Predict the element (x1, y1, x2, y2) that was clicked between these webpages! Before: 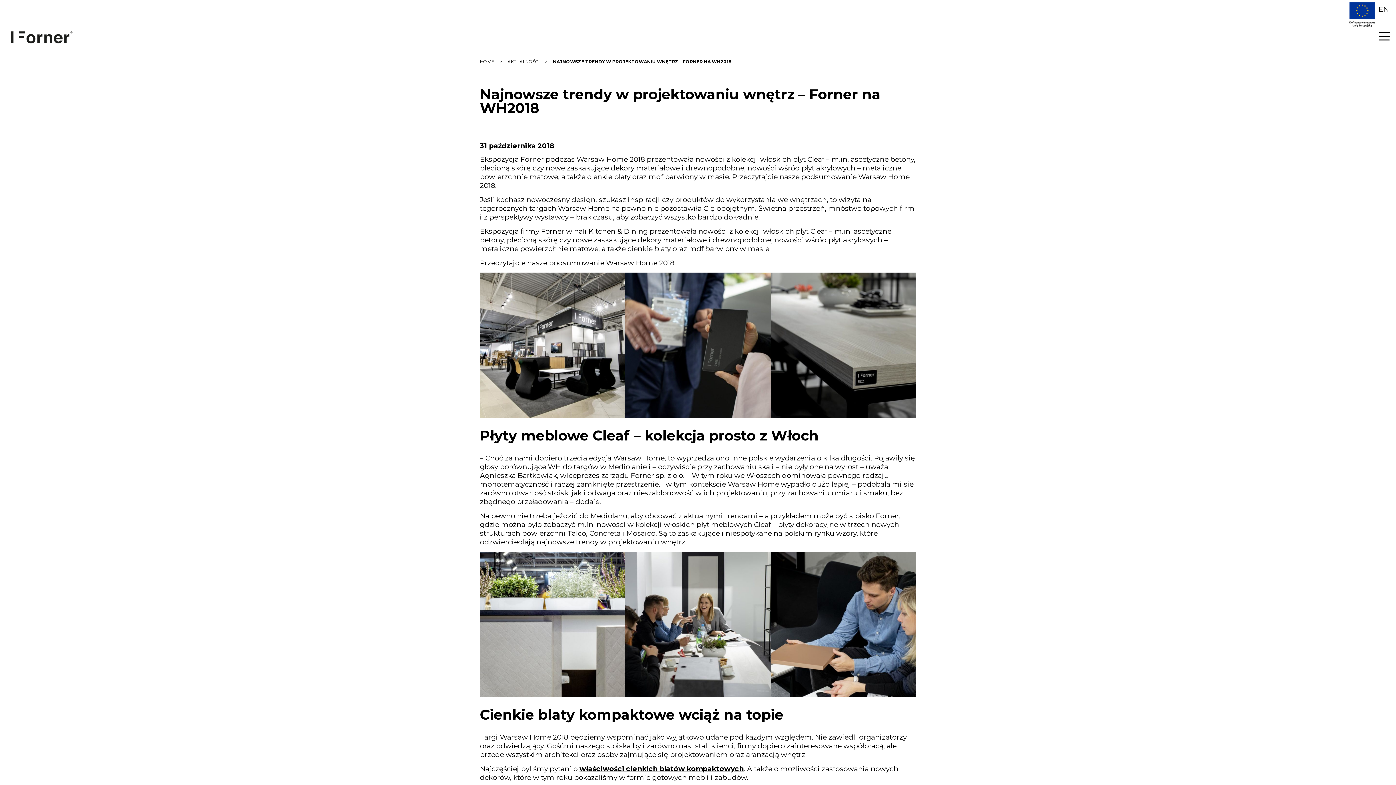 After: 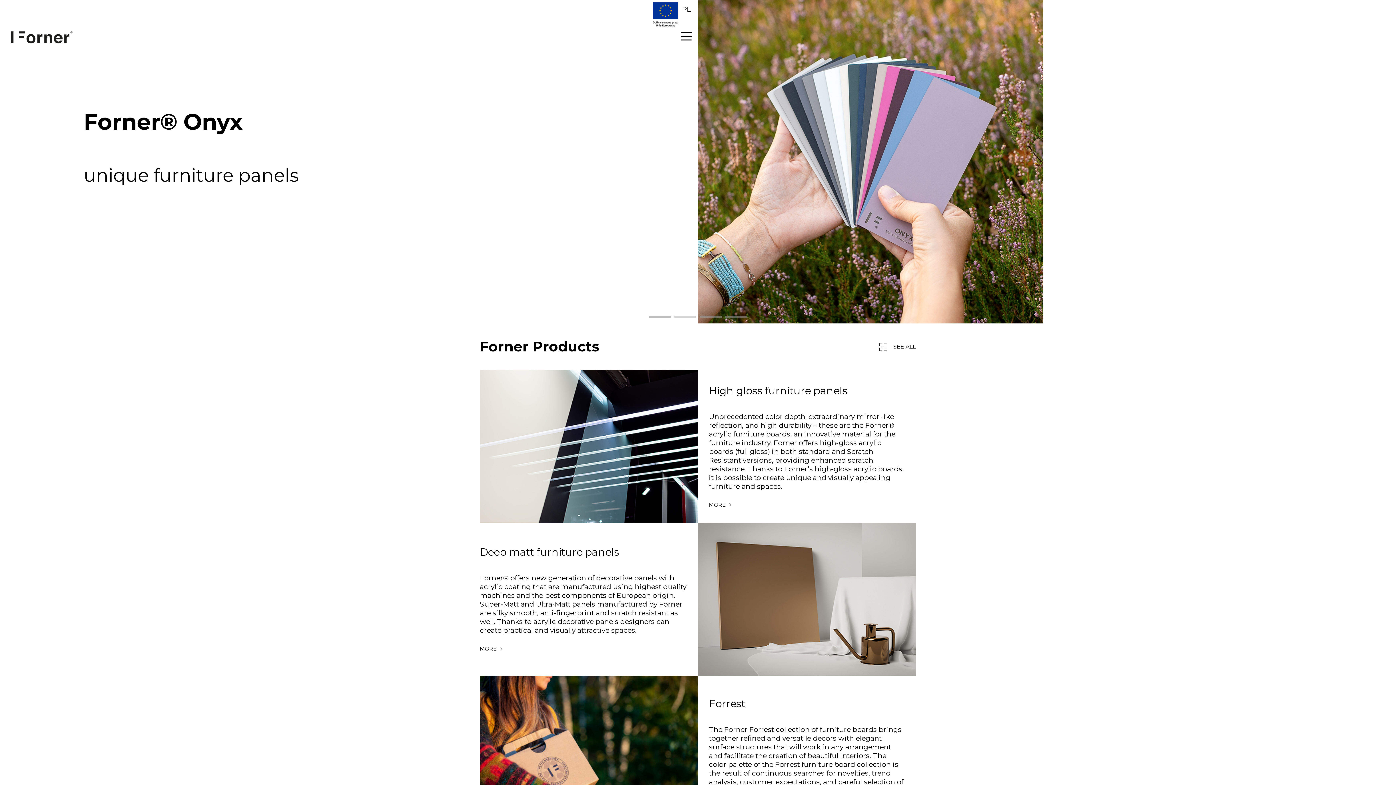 Action: label: EN bbox: (1378, 4, 1389, 13)